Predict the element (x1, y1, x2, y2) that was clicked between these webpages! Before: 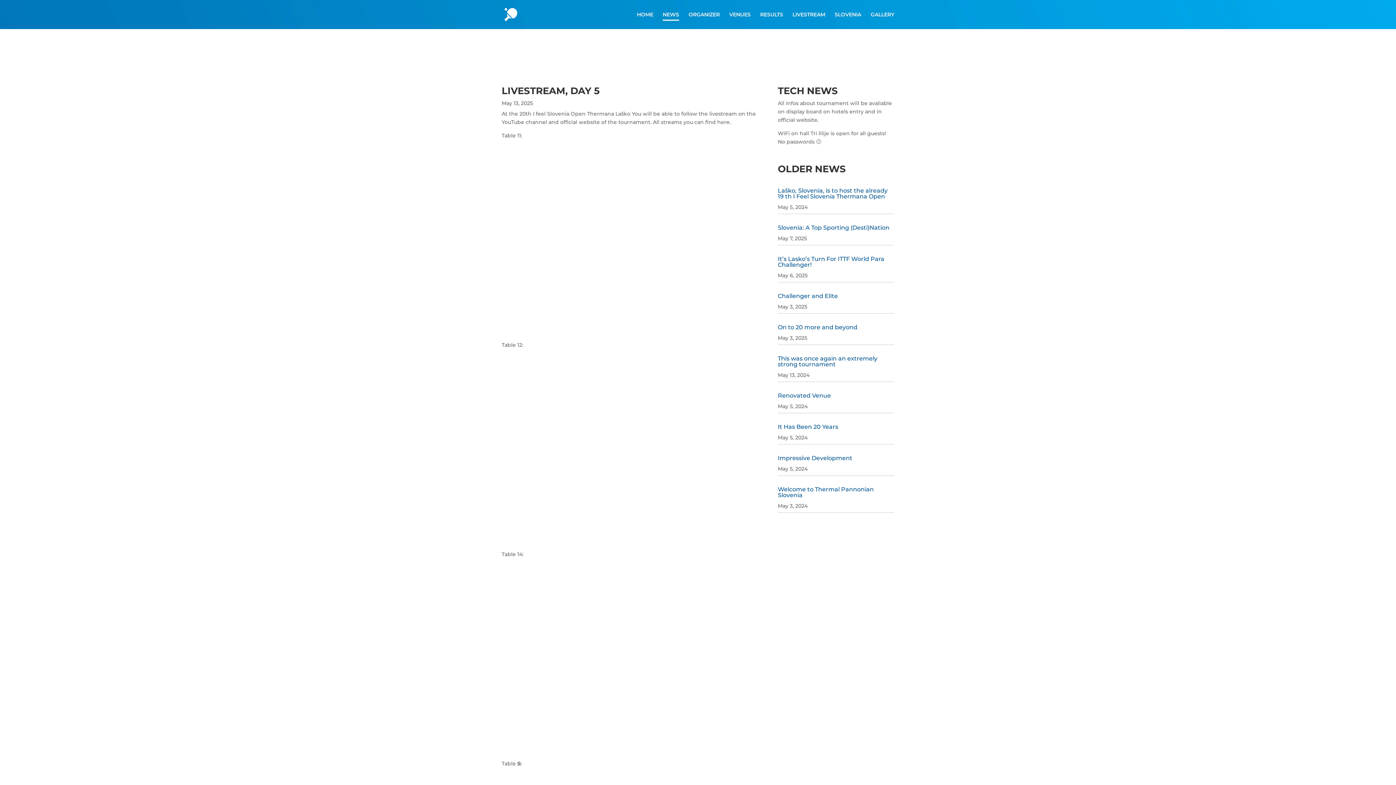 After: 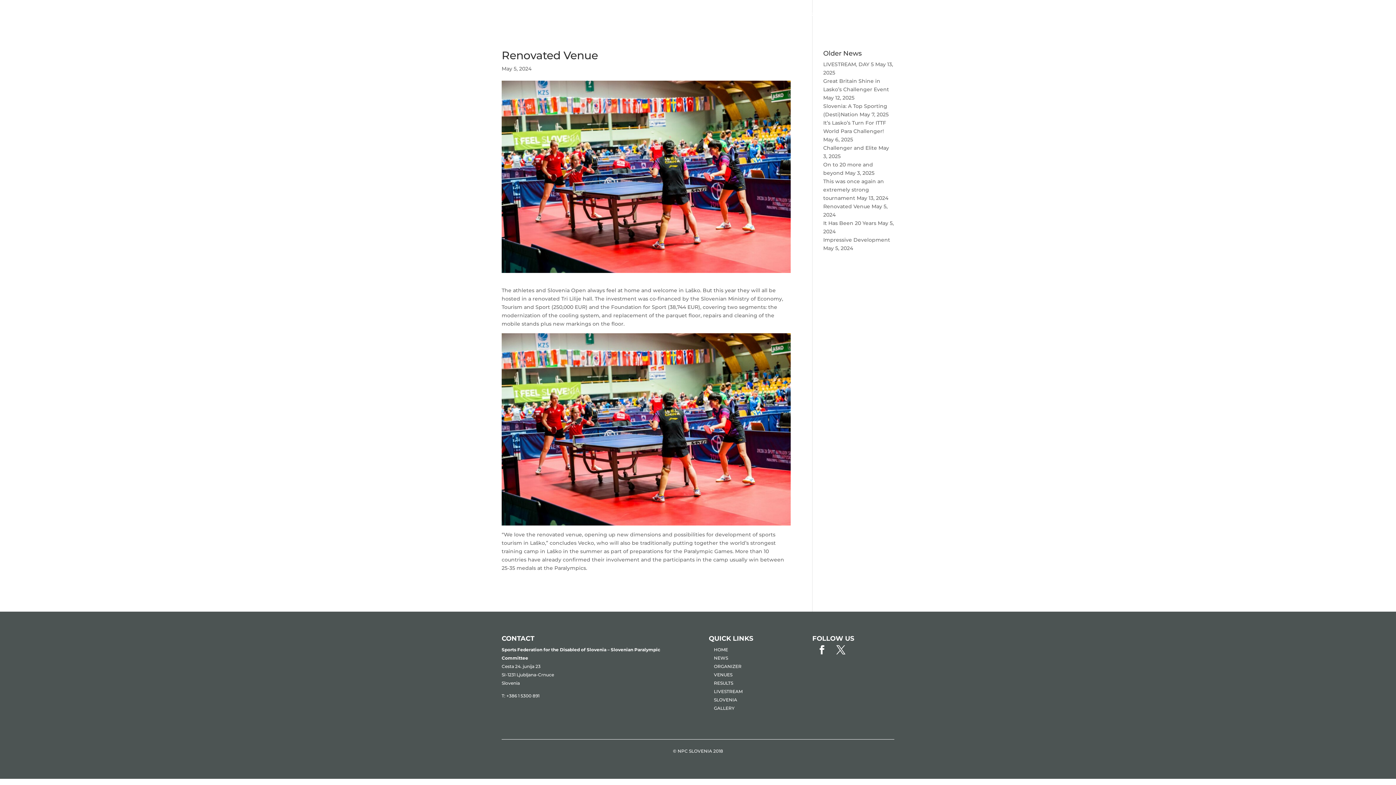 Action: label: Renovated Venue bbox: (778, 392, 831, 399)